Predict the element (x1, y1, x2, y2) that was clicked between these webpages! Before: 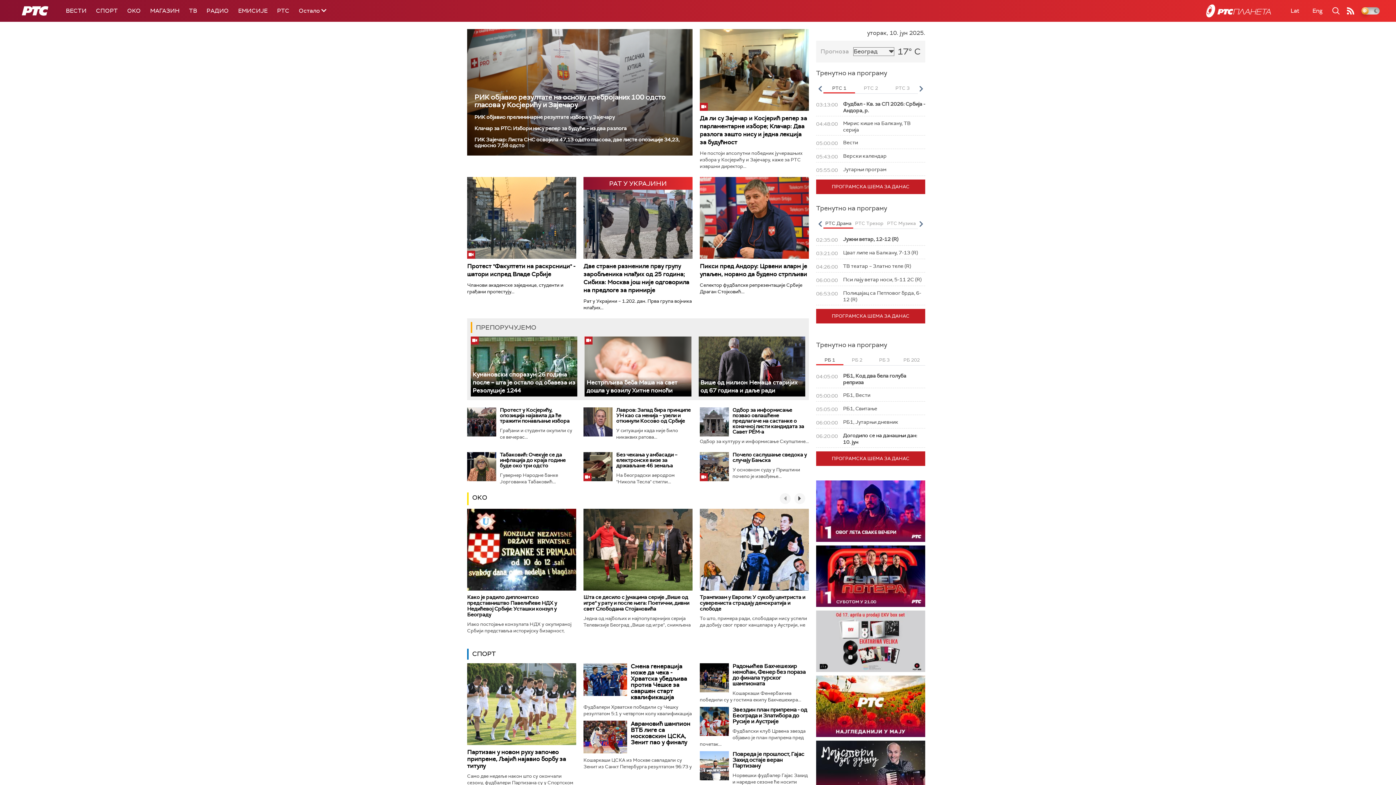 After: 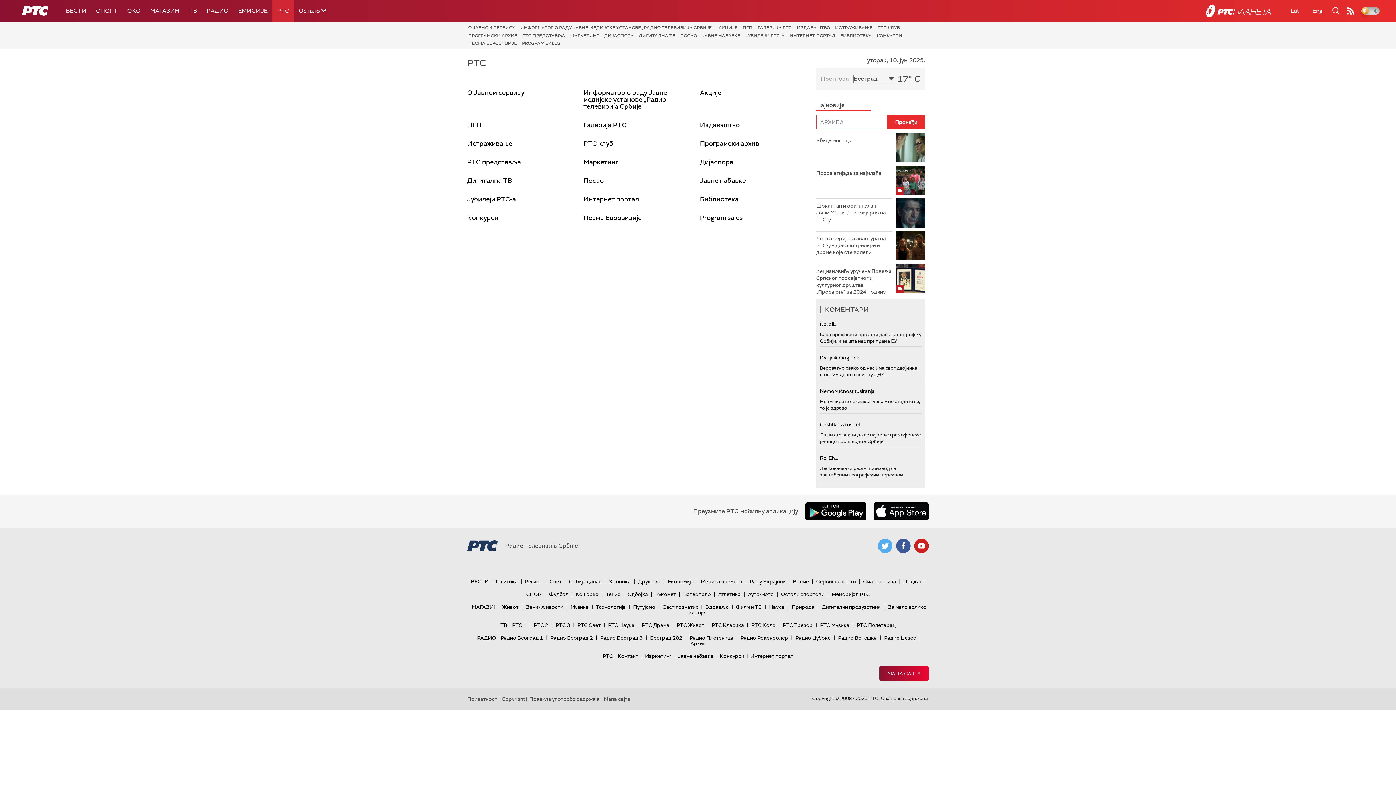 Action: label: РТС bbox: (272, 0, 294, 21)